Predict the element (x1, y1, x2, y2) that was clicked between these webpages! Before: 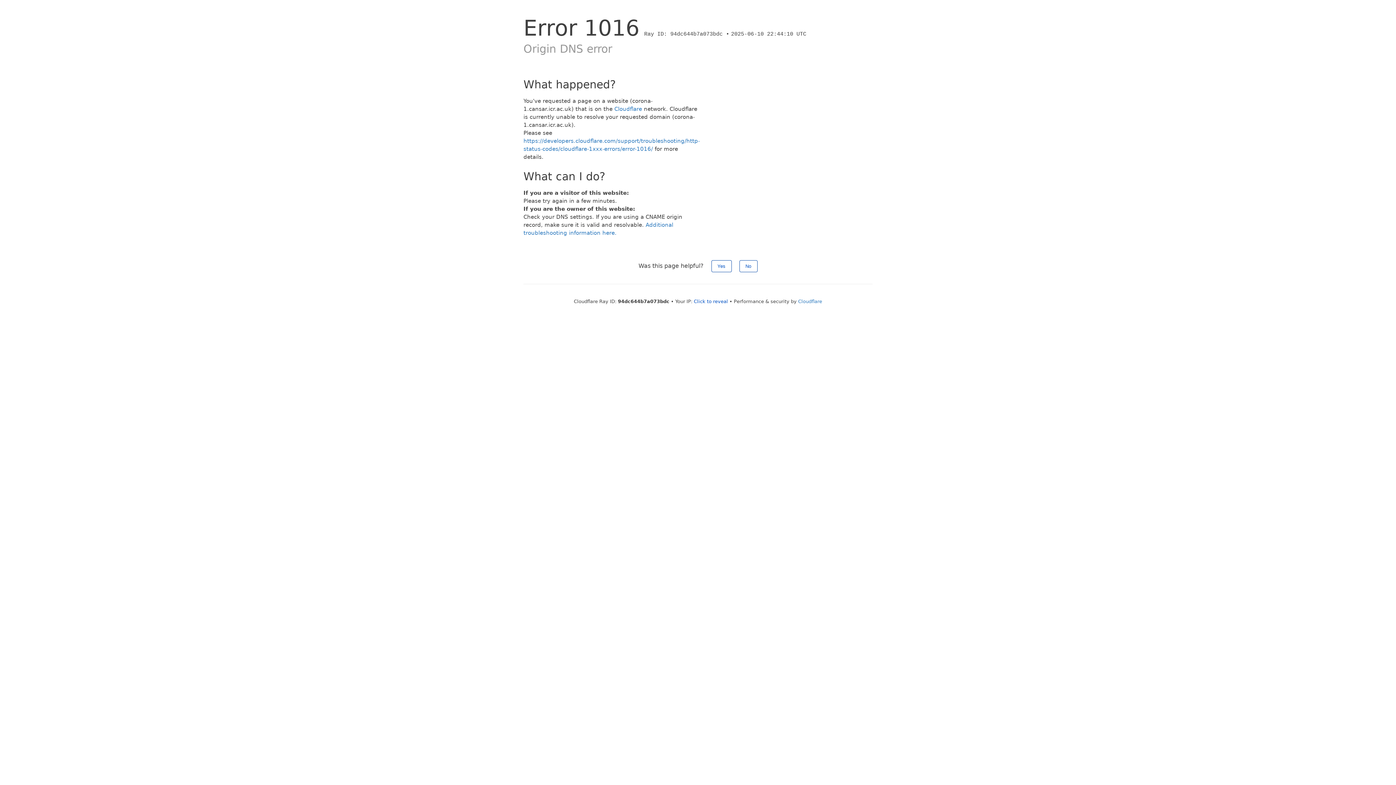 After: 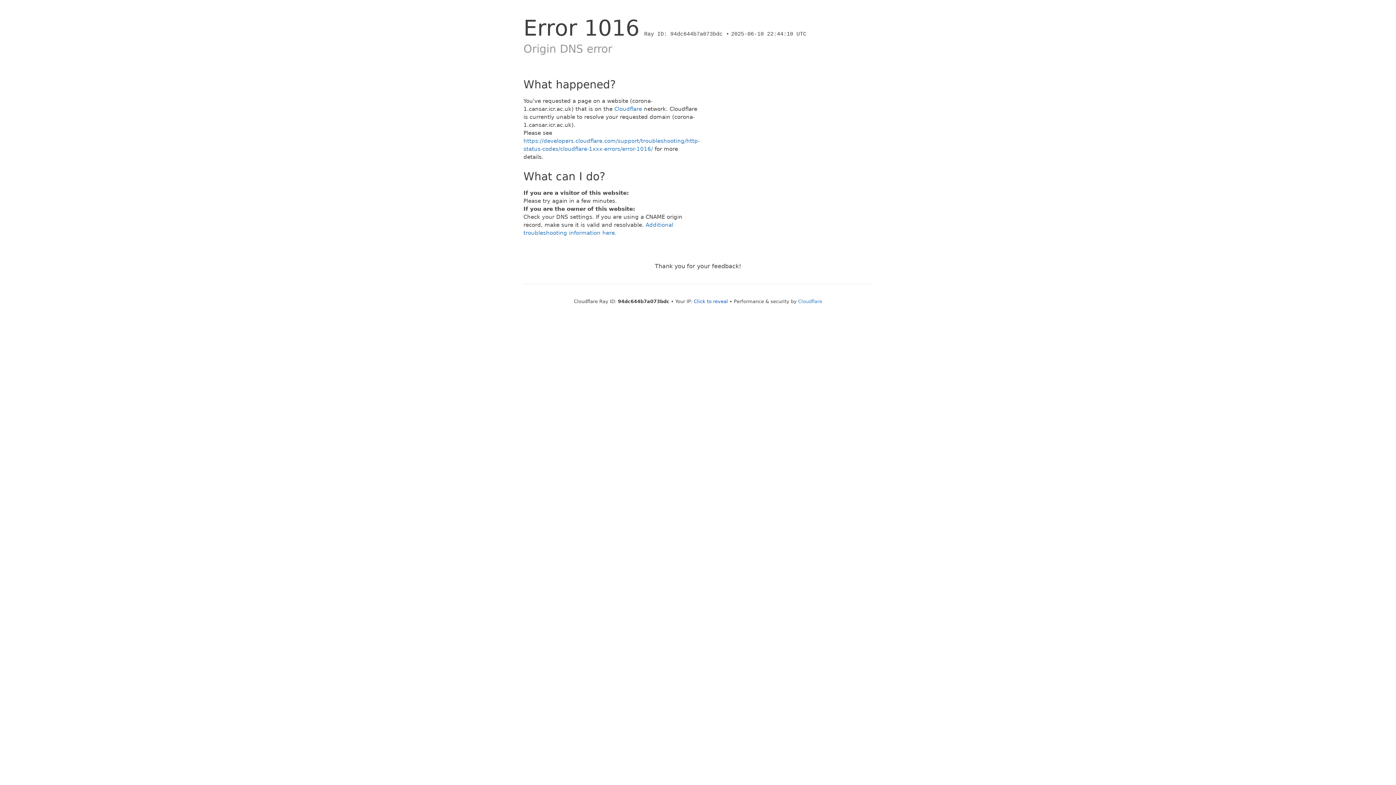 Action: bbox: (711, 260, 731, 272) label: Yes